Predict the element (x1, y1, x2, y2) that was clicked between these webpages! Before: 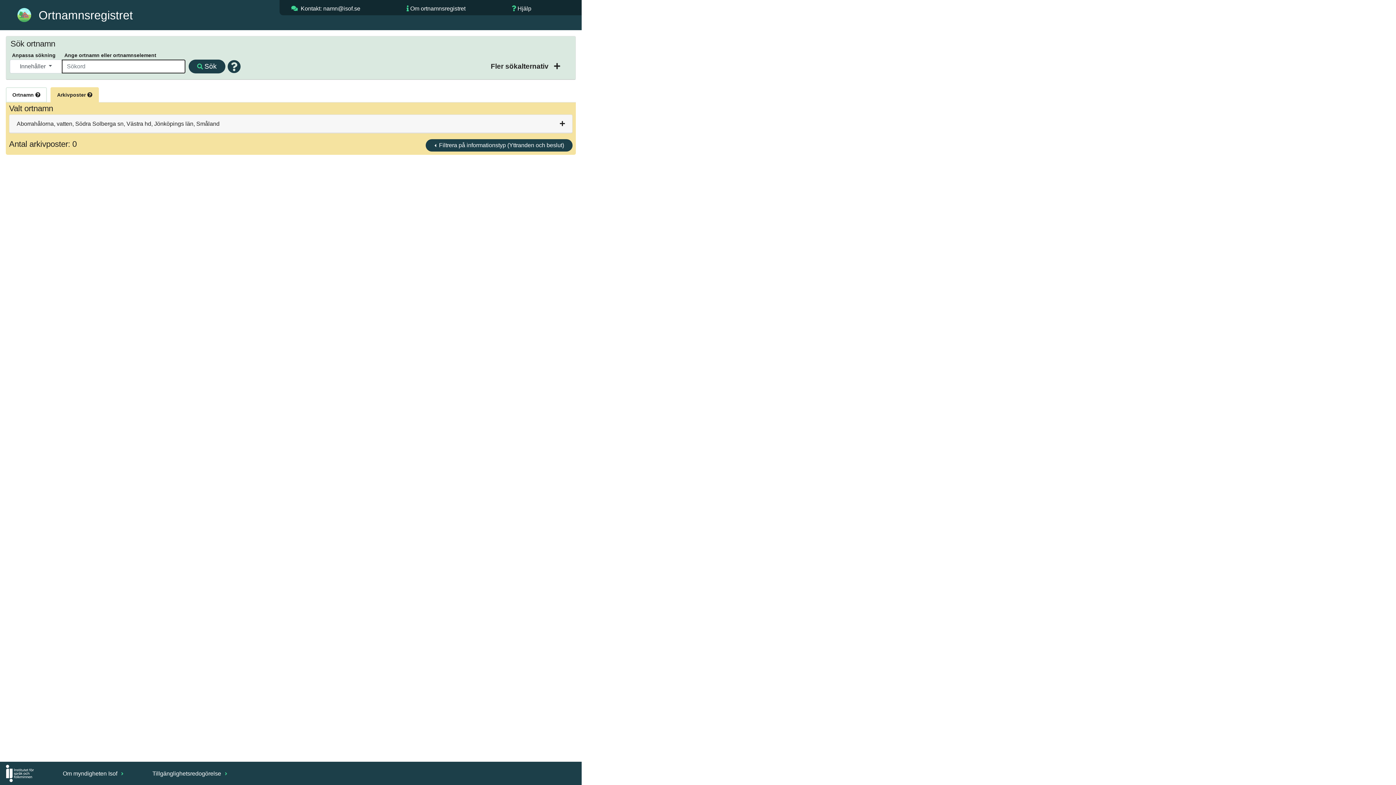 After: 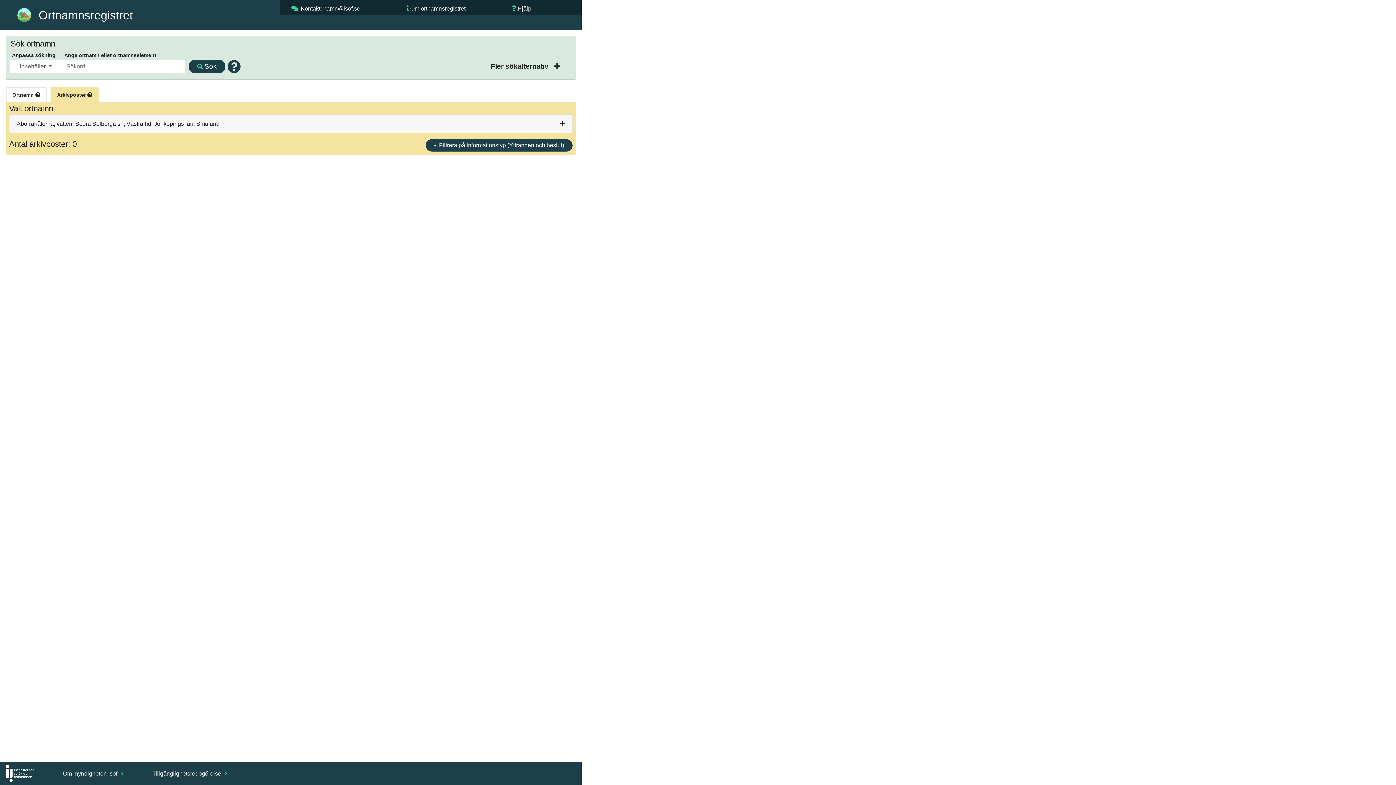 Action: label: Arkivposter  bbox: (50, 87, 98, 102)